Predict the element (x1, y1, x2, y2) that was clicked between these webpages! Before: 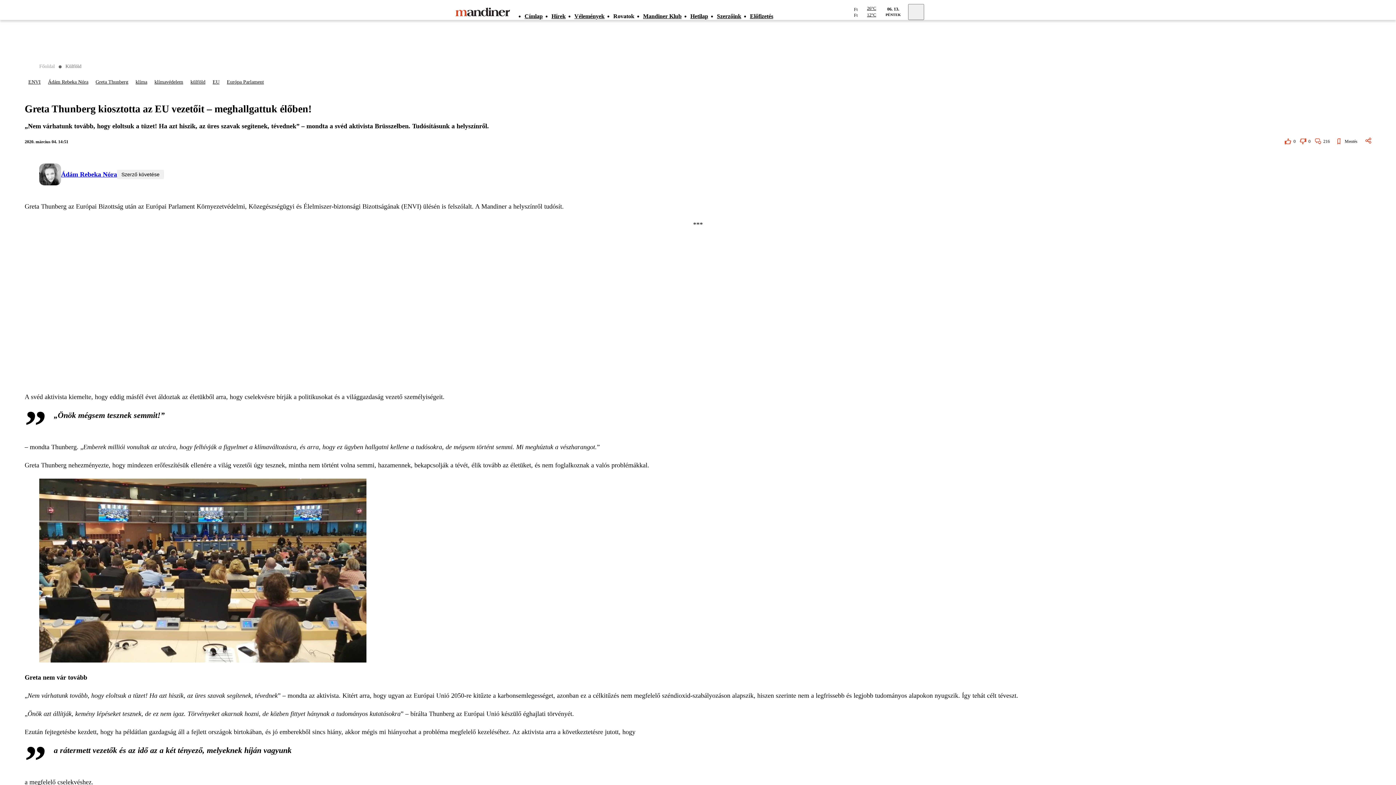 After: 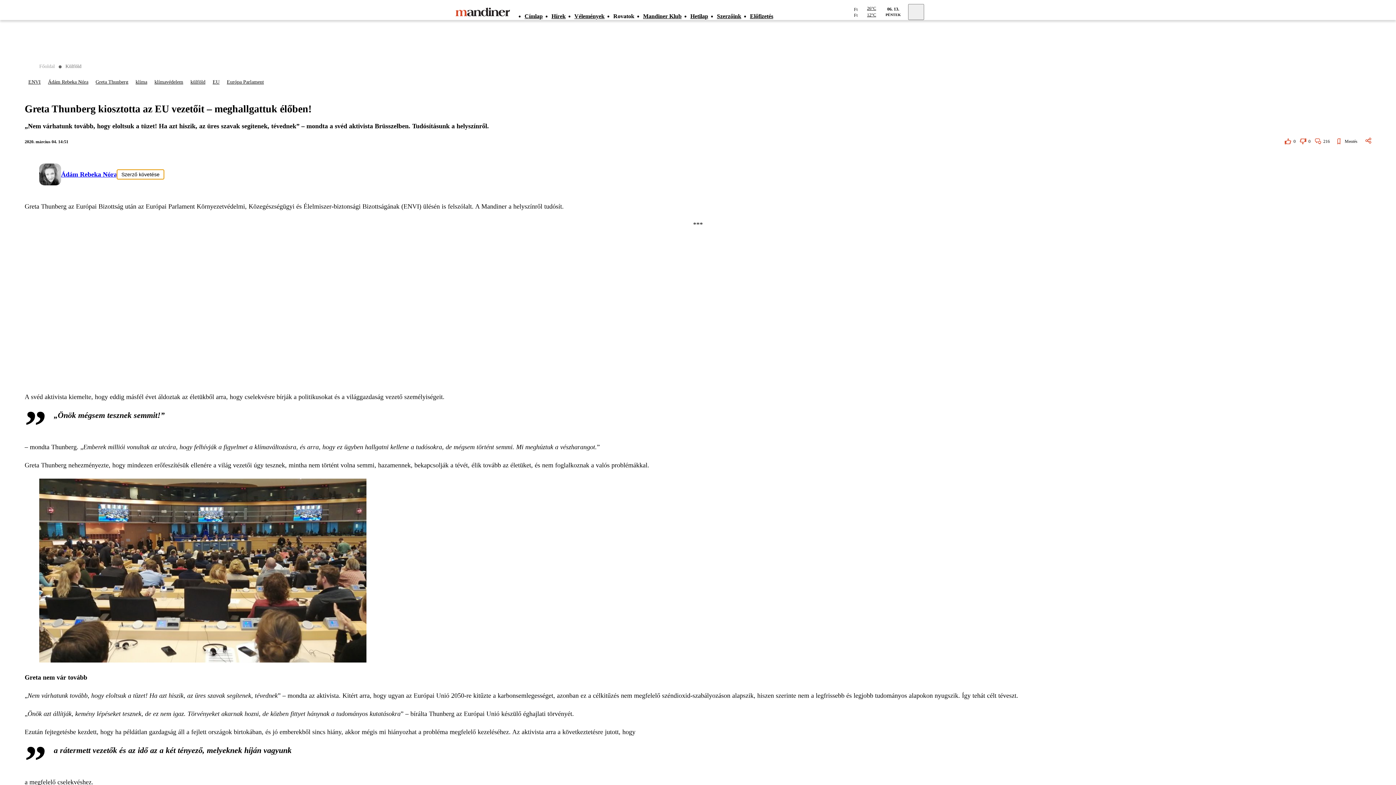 Action: label: Szerző követése bbox: (117, 169, 164, 179)